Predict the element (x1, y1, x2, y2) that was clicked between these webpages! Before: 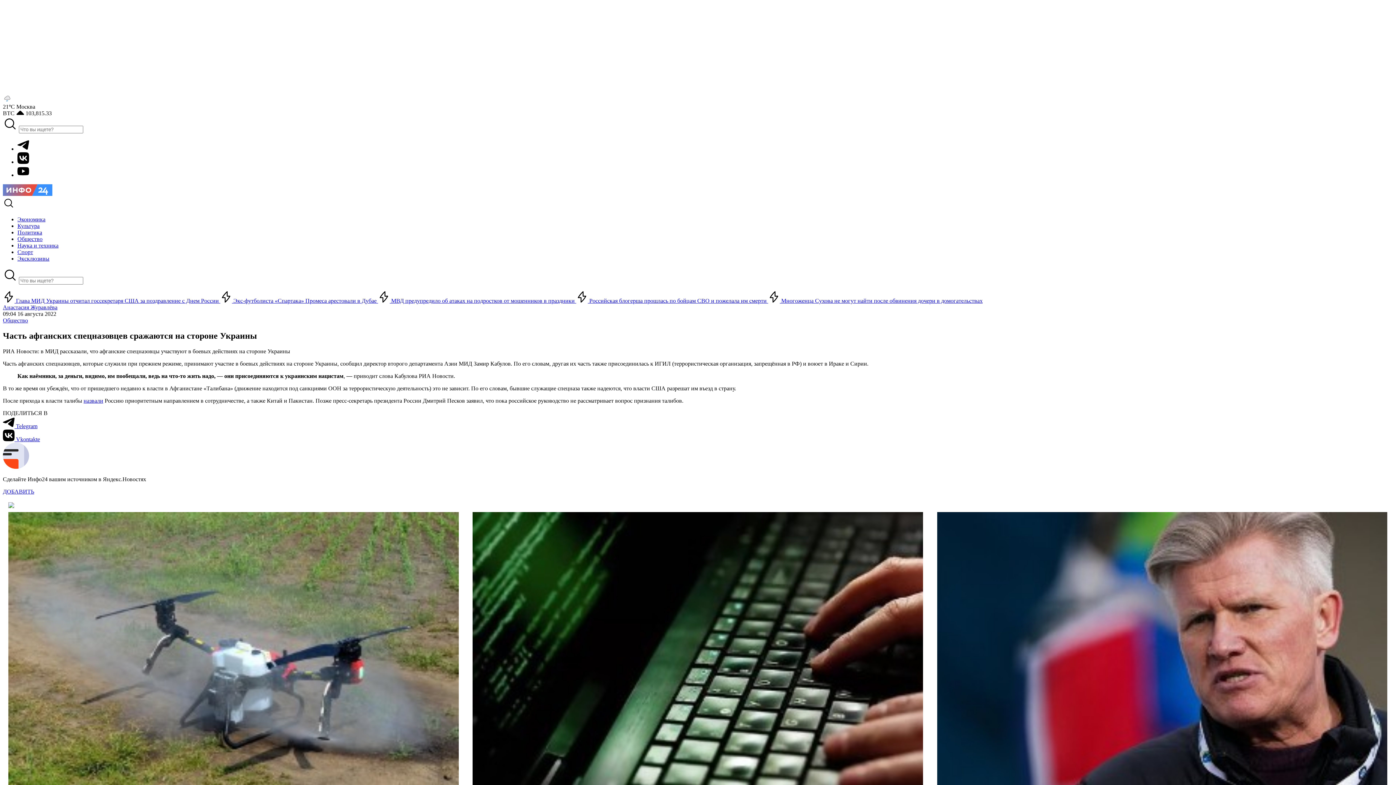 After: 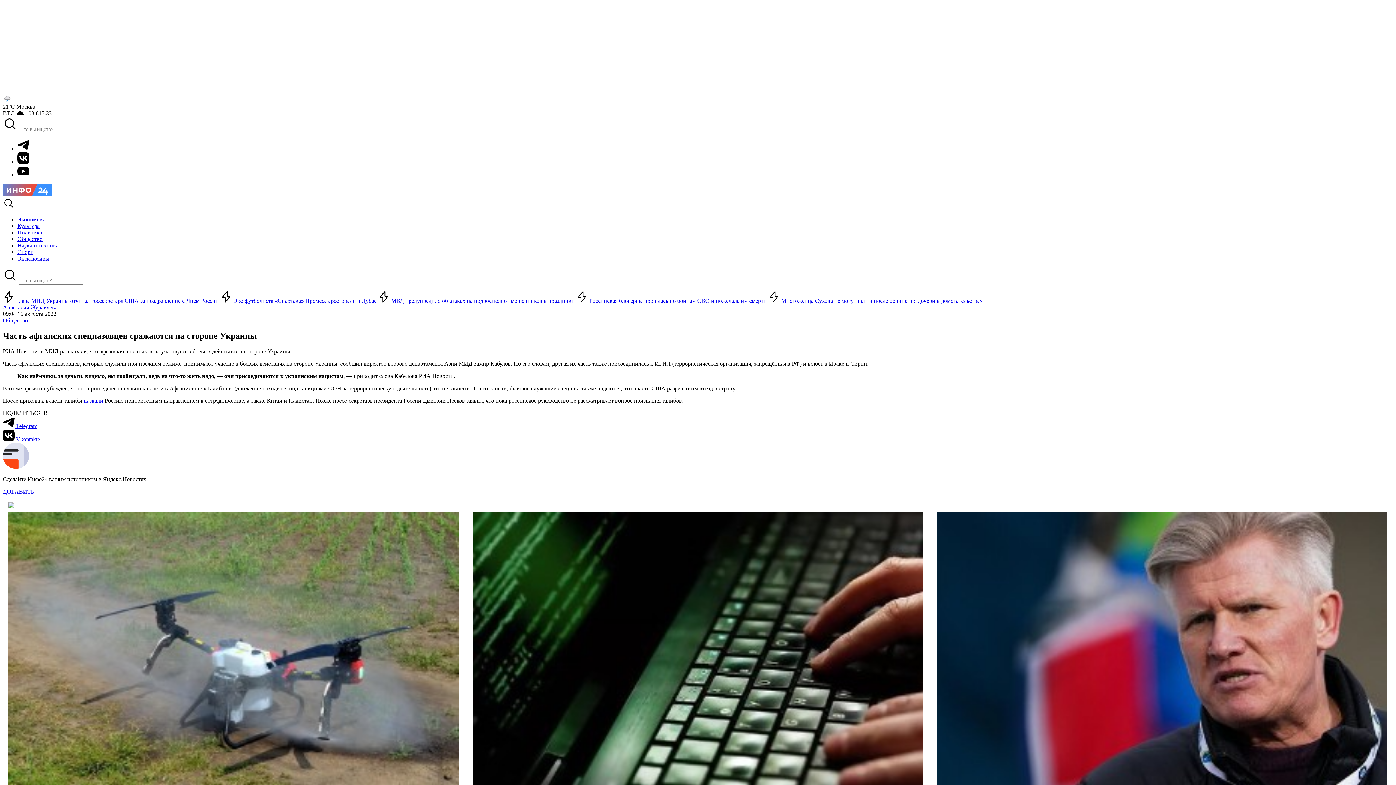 Action: label: назвали bbox: (83, 397, 103, 403)